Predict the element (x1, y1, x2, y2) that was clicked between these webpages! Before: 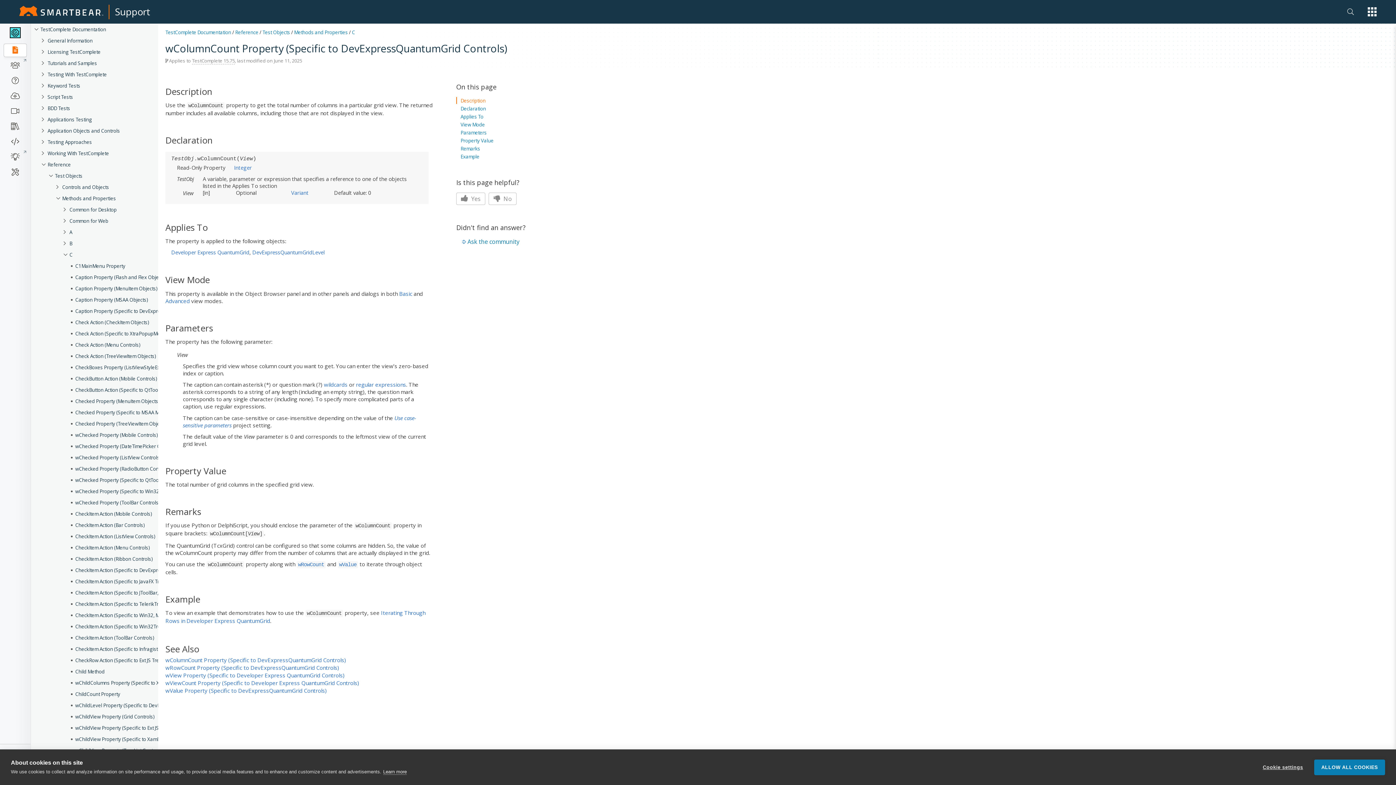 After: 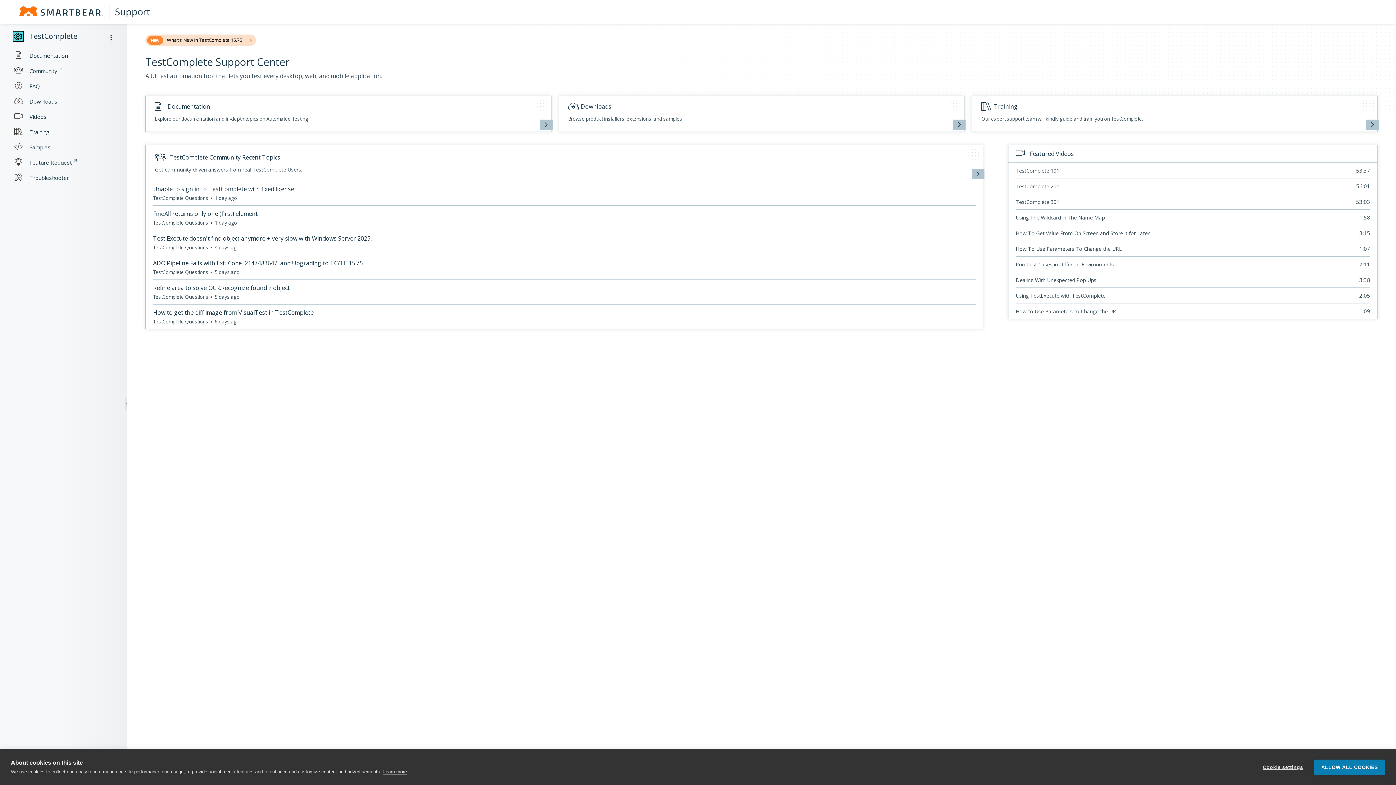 Action: bbox: (9, 27, 20, 38)